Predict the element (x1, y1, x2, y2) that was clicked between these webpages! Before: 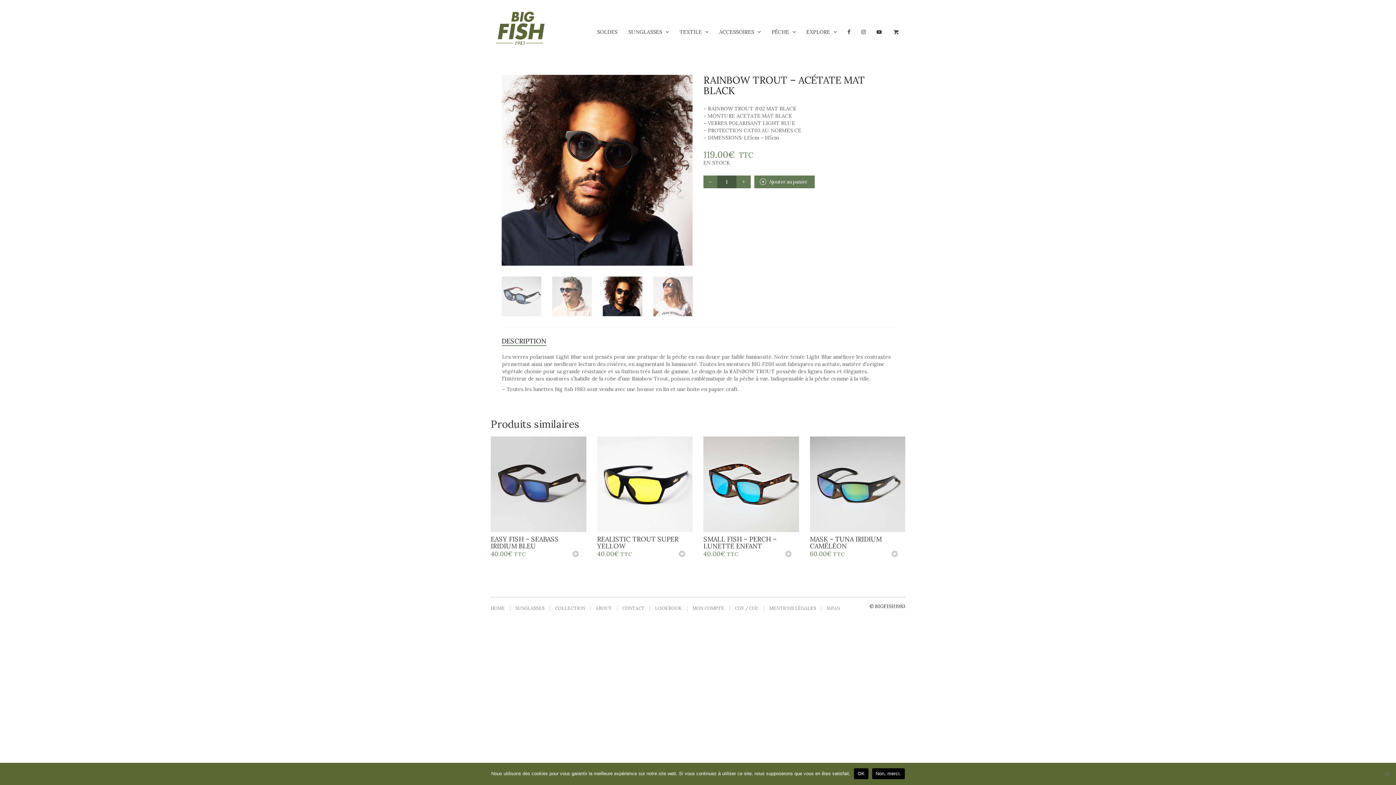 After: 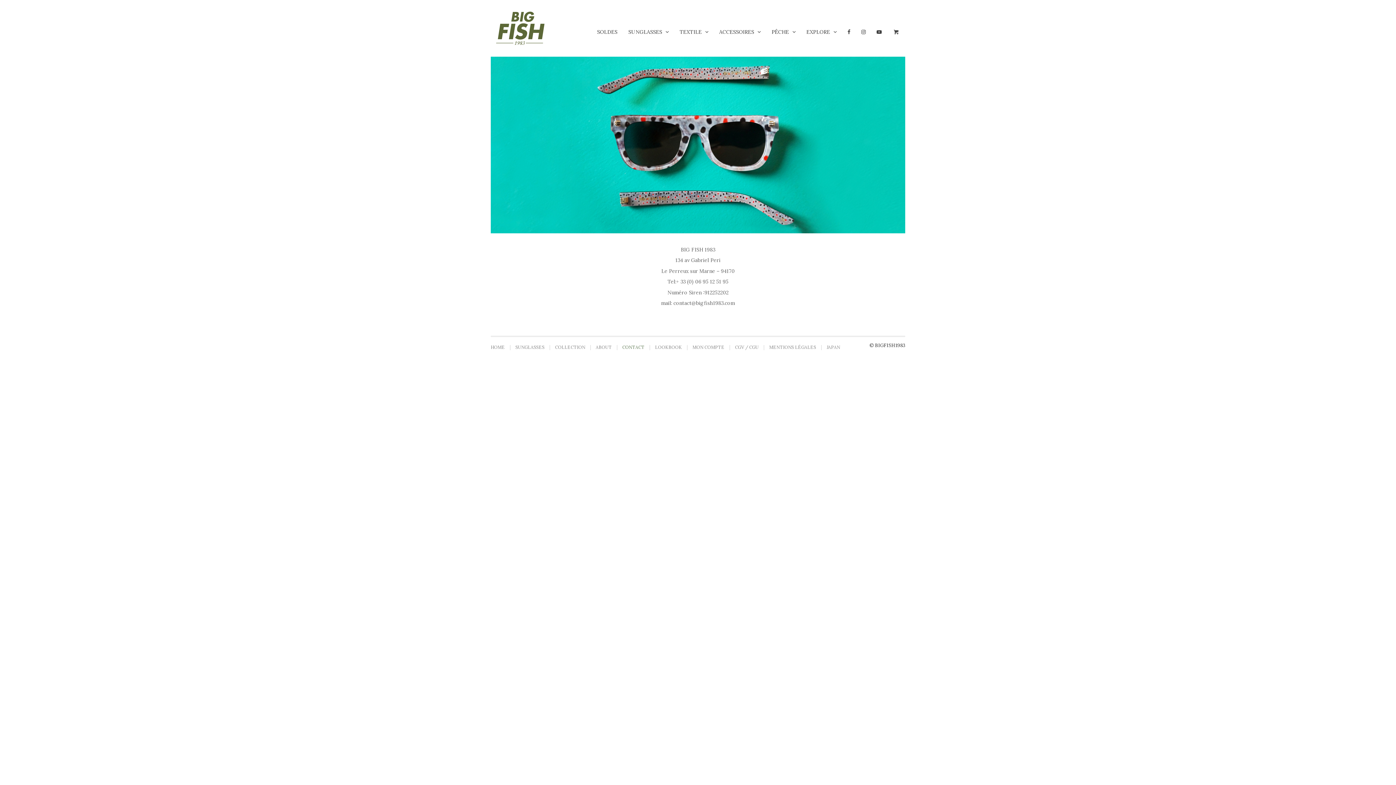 Action: label: CONTACT bbox: (622, 605, 644, 611)